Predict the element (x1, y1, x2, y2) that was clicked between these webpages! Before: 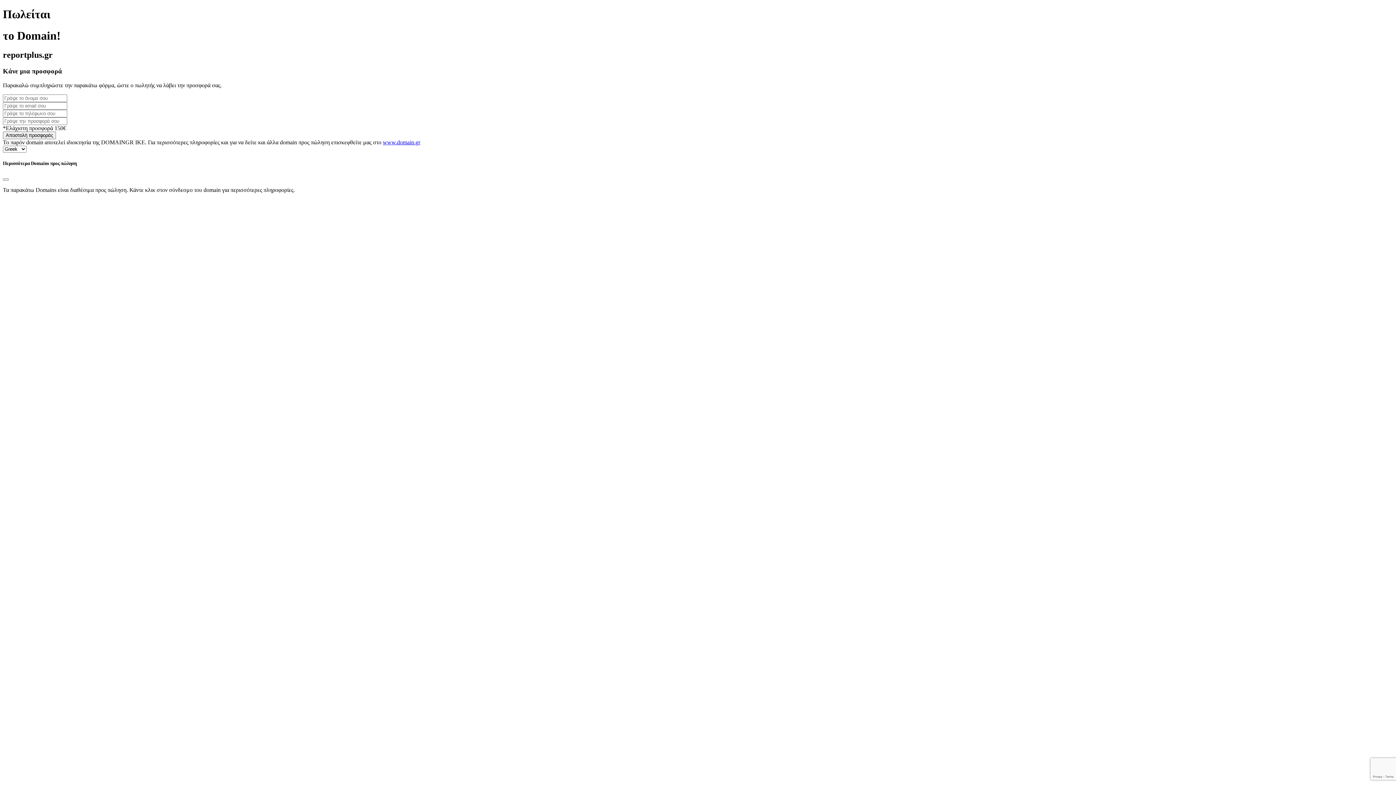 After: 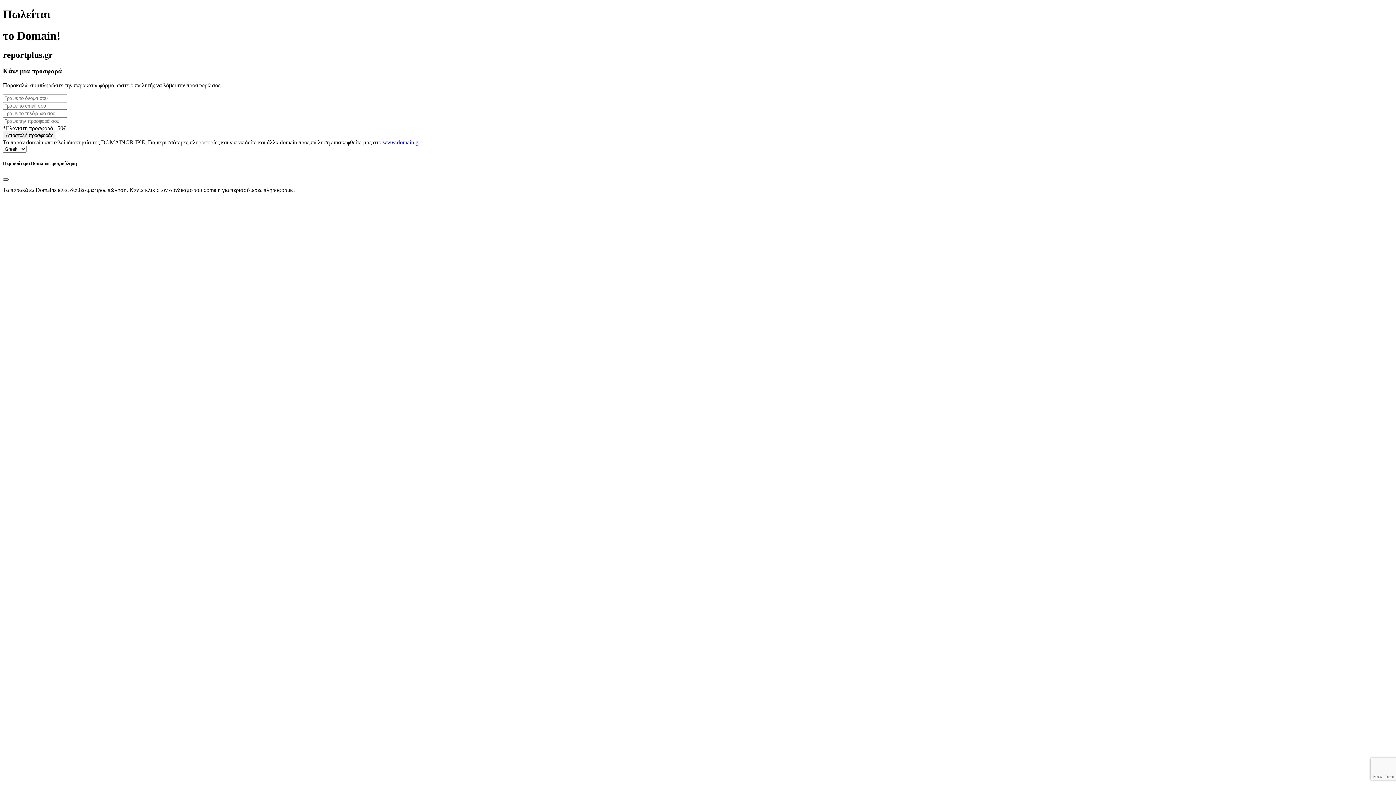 Action: bbox: (2, 178, 8, 180) label: Close